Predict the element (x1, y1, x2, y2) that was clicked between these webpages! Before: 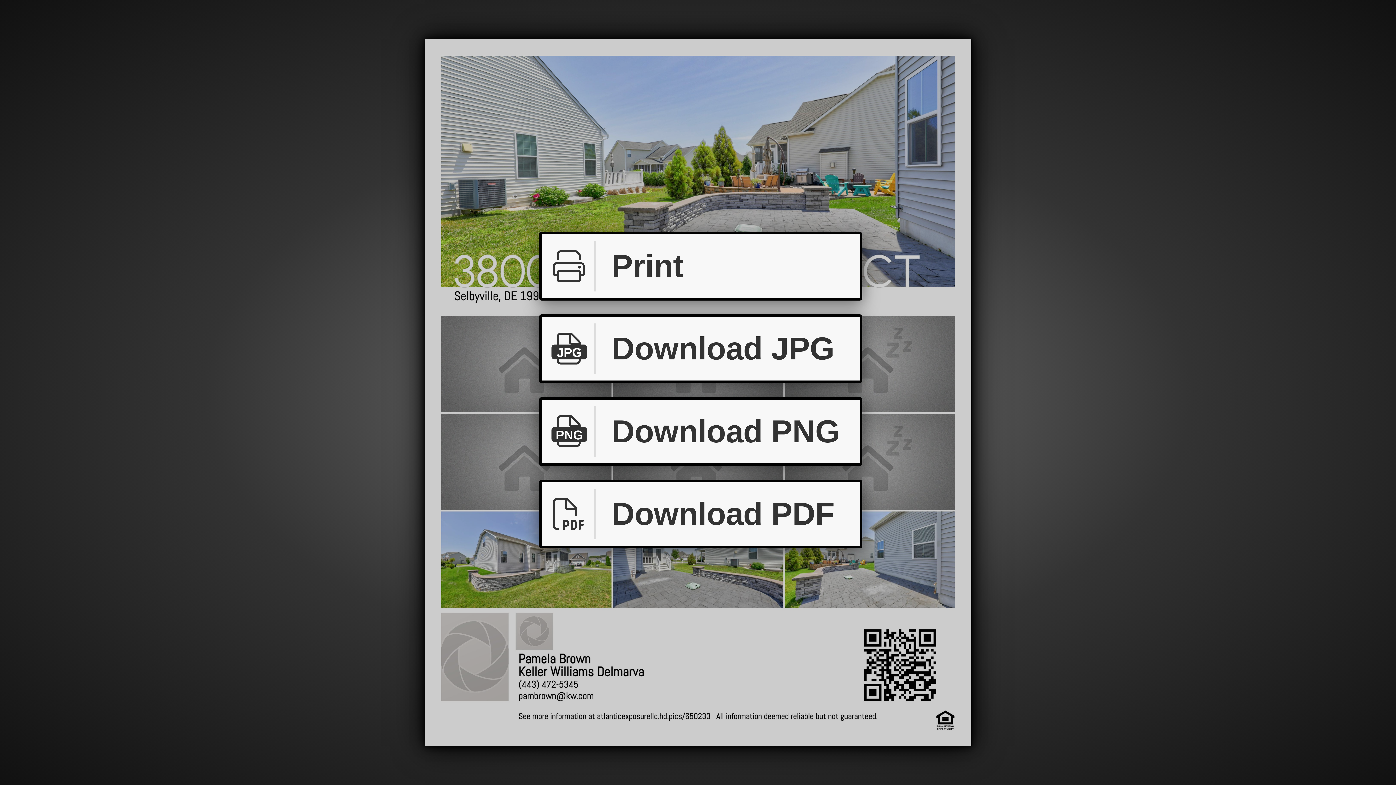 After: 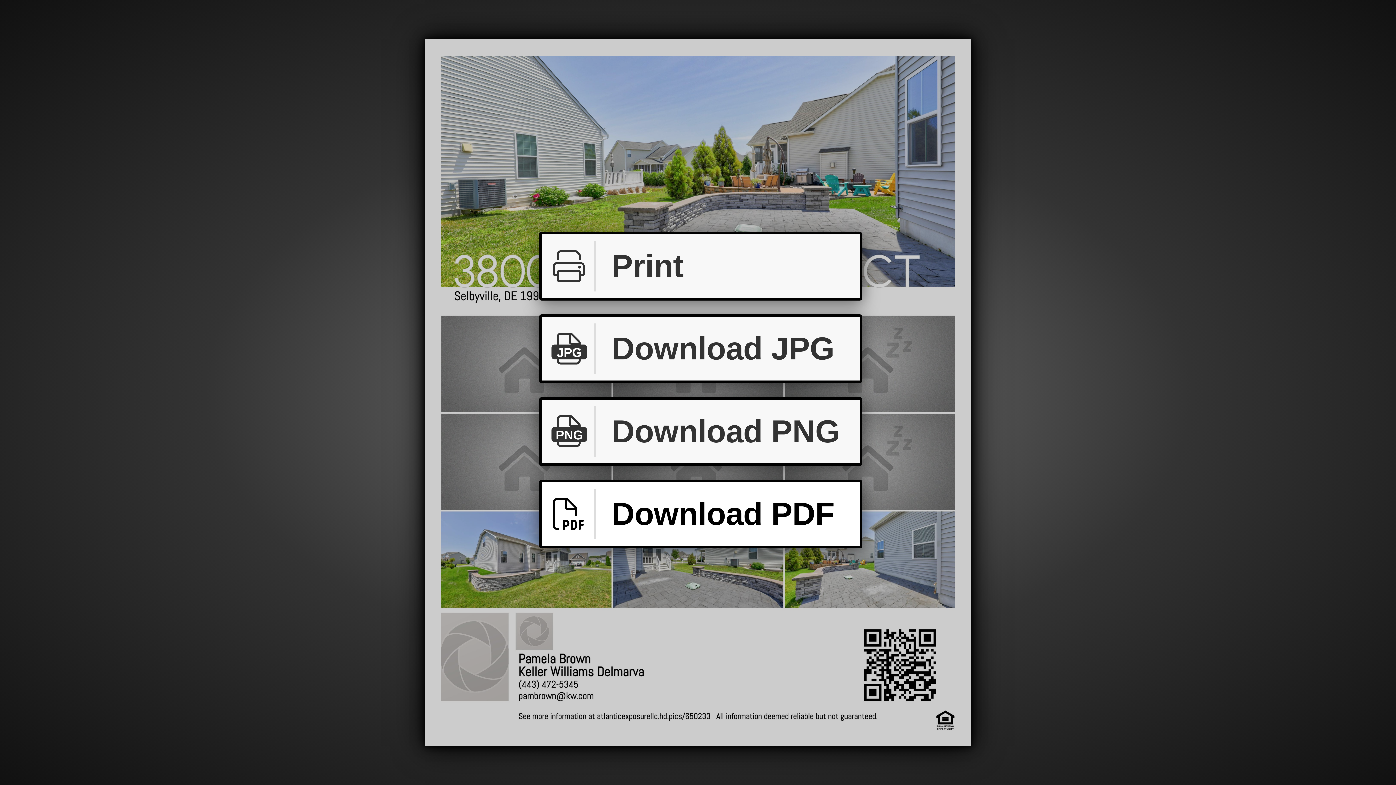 Action: bbox: (539, 480, 862, 548) label: Download PDF